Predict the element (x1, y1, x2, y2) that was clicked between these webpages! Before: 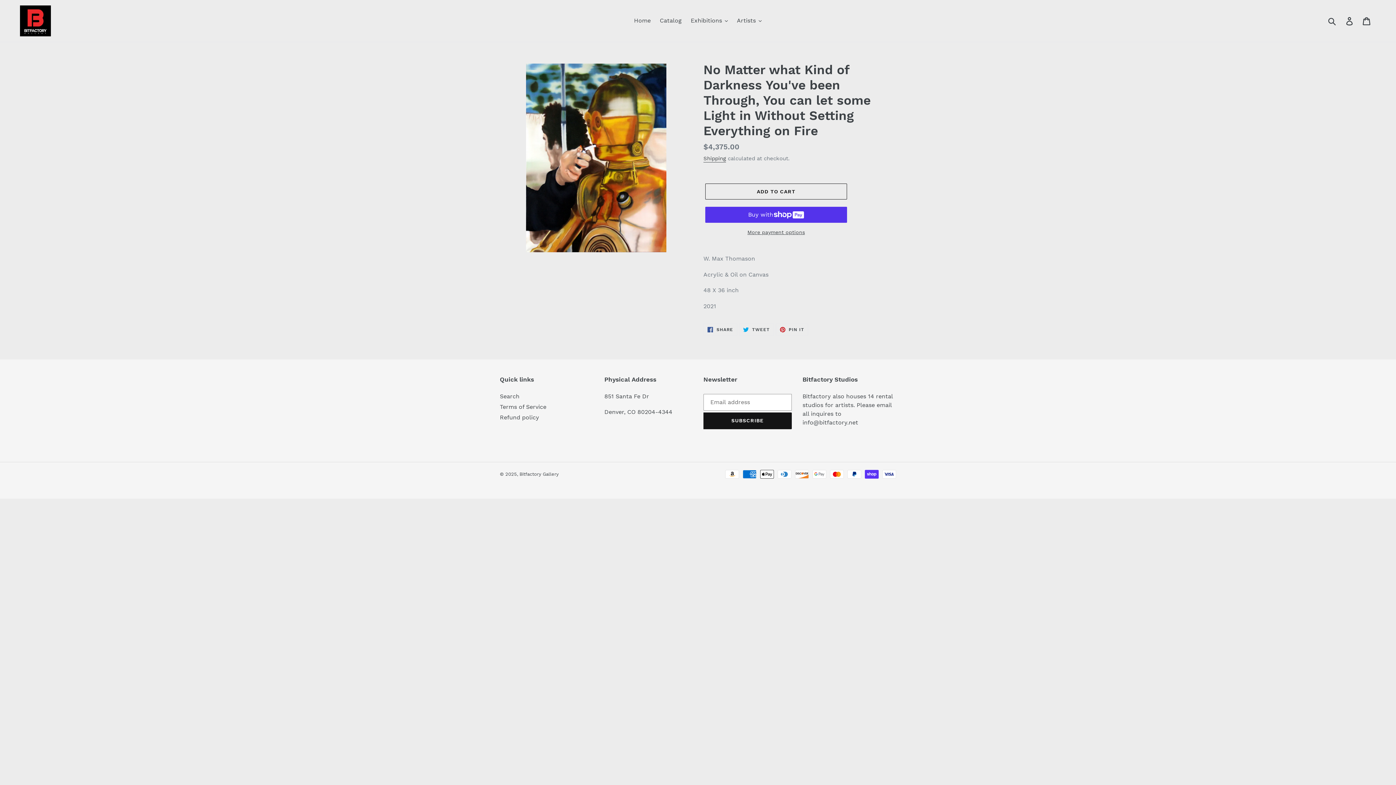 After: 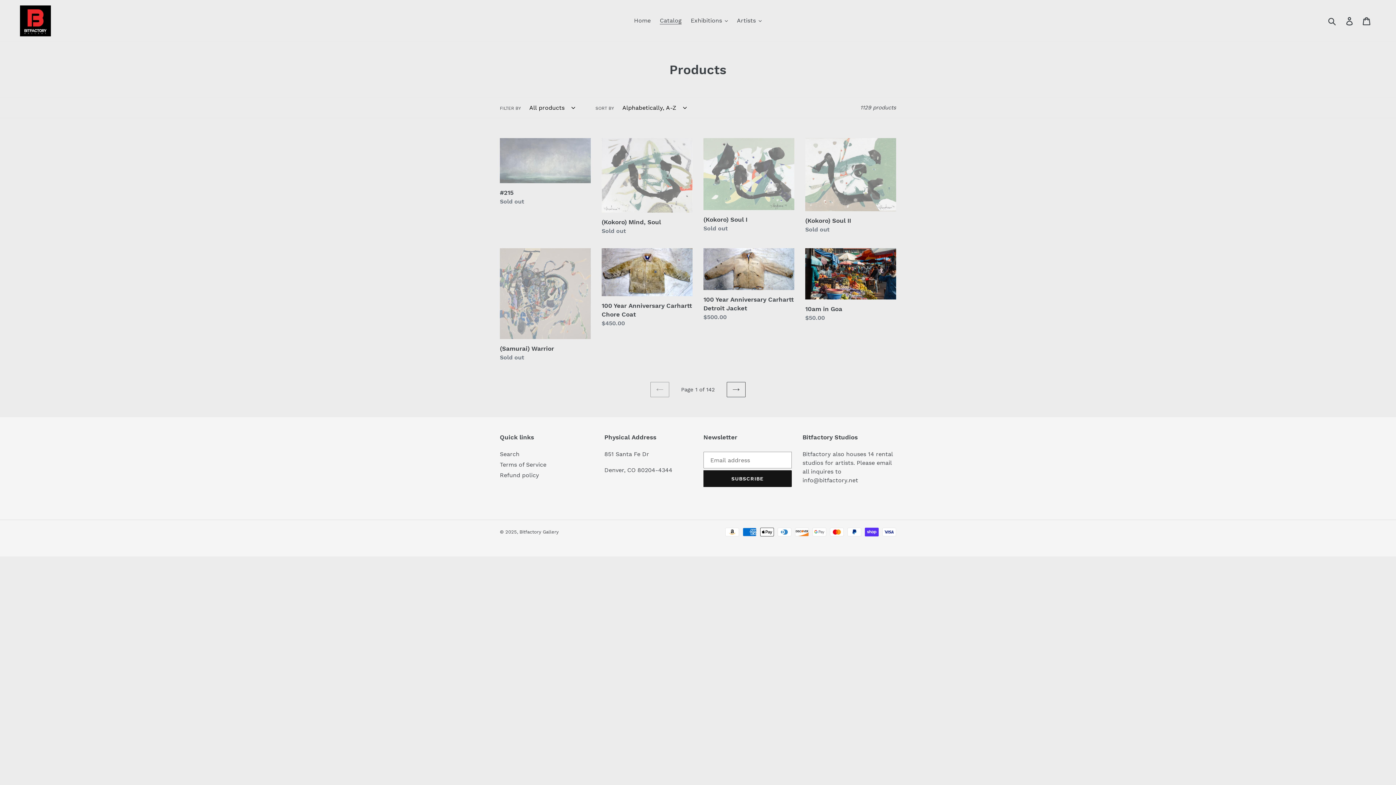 Action: label: Catalog bbox: (656, 15, 685, 26)